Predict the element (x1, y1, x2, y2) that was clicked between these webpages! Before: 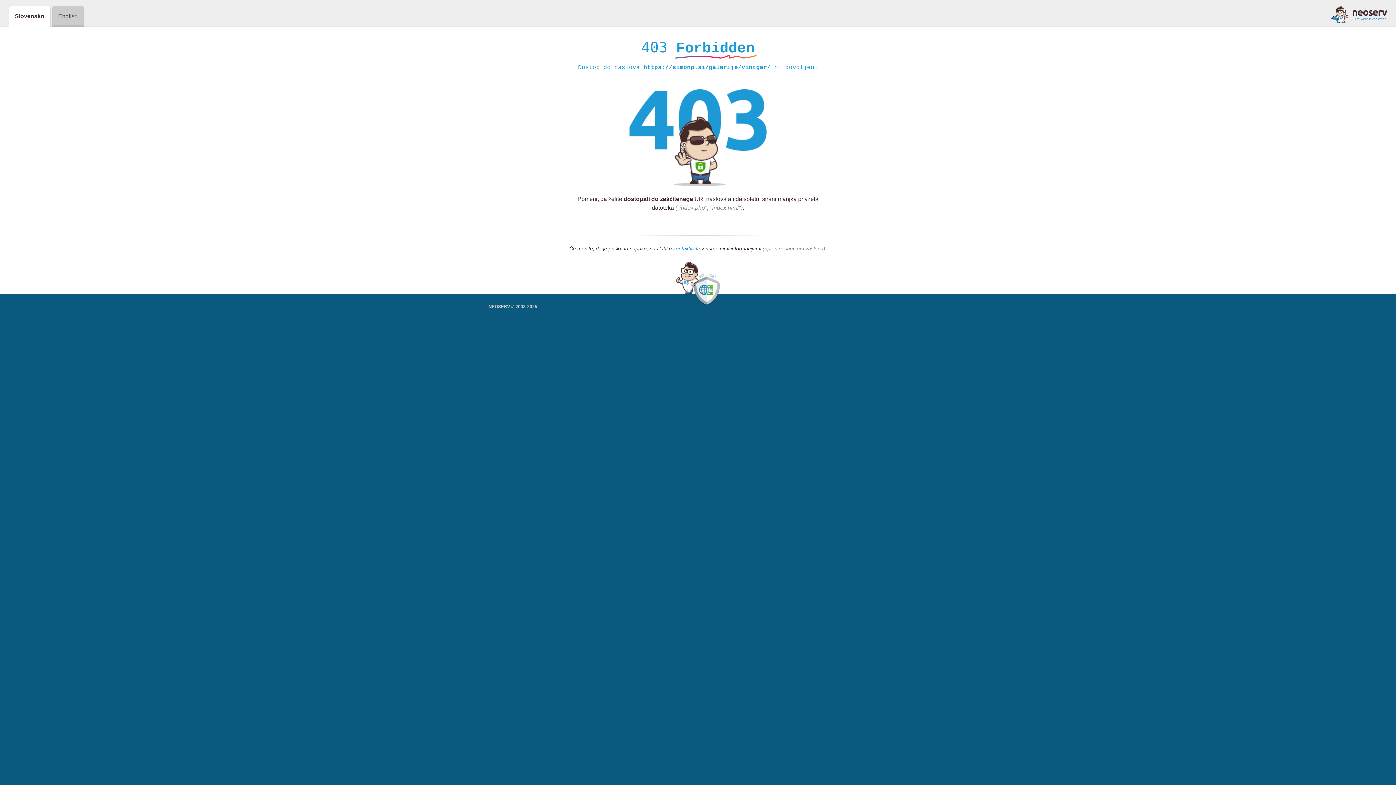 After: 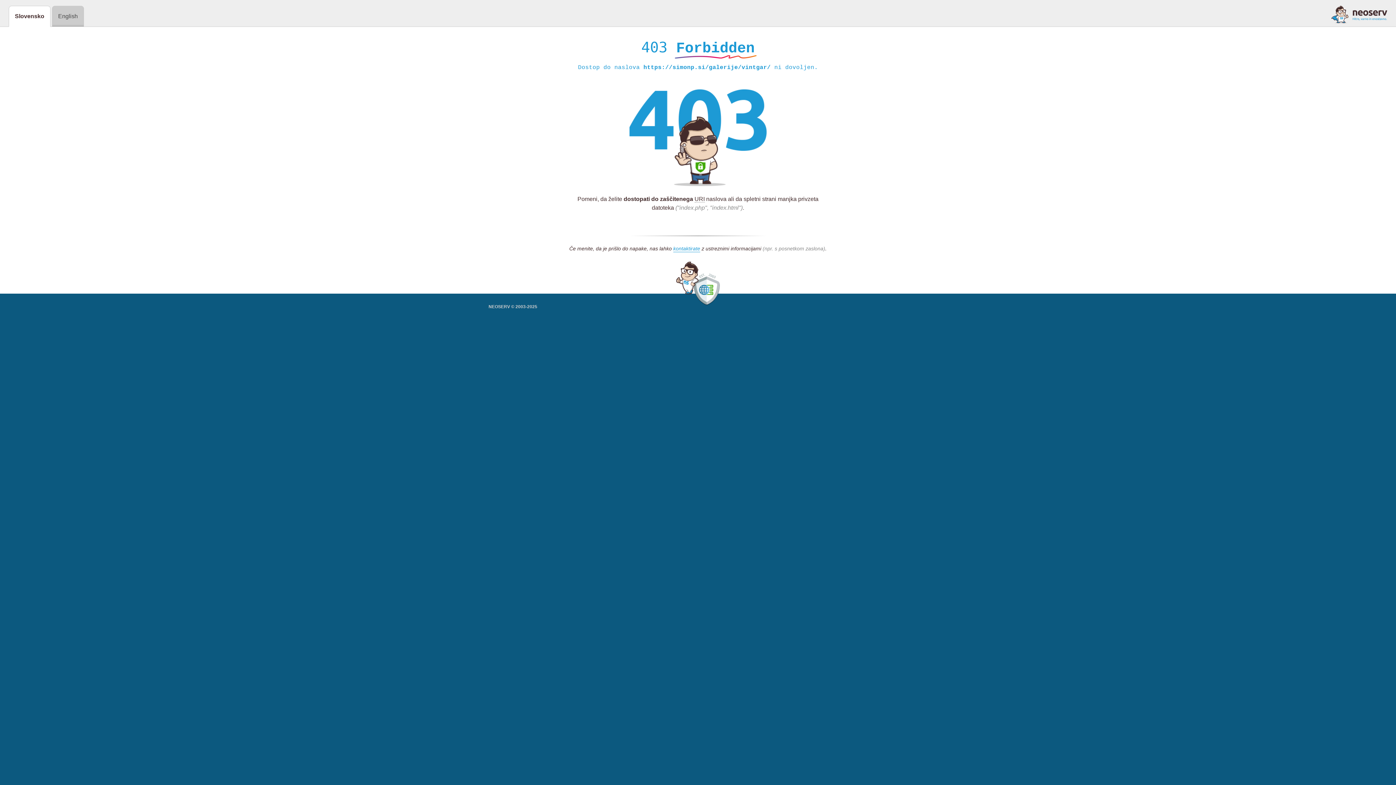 Action: bbox: (1331, 5, 1387, 23)